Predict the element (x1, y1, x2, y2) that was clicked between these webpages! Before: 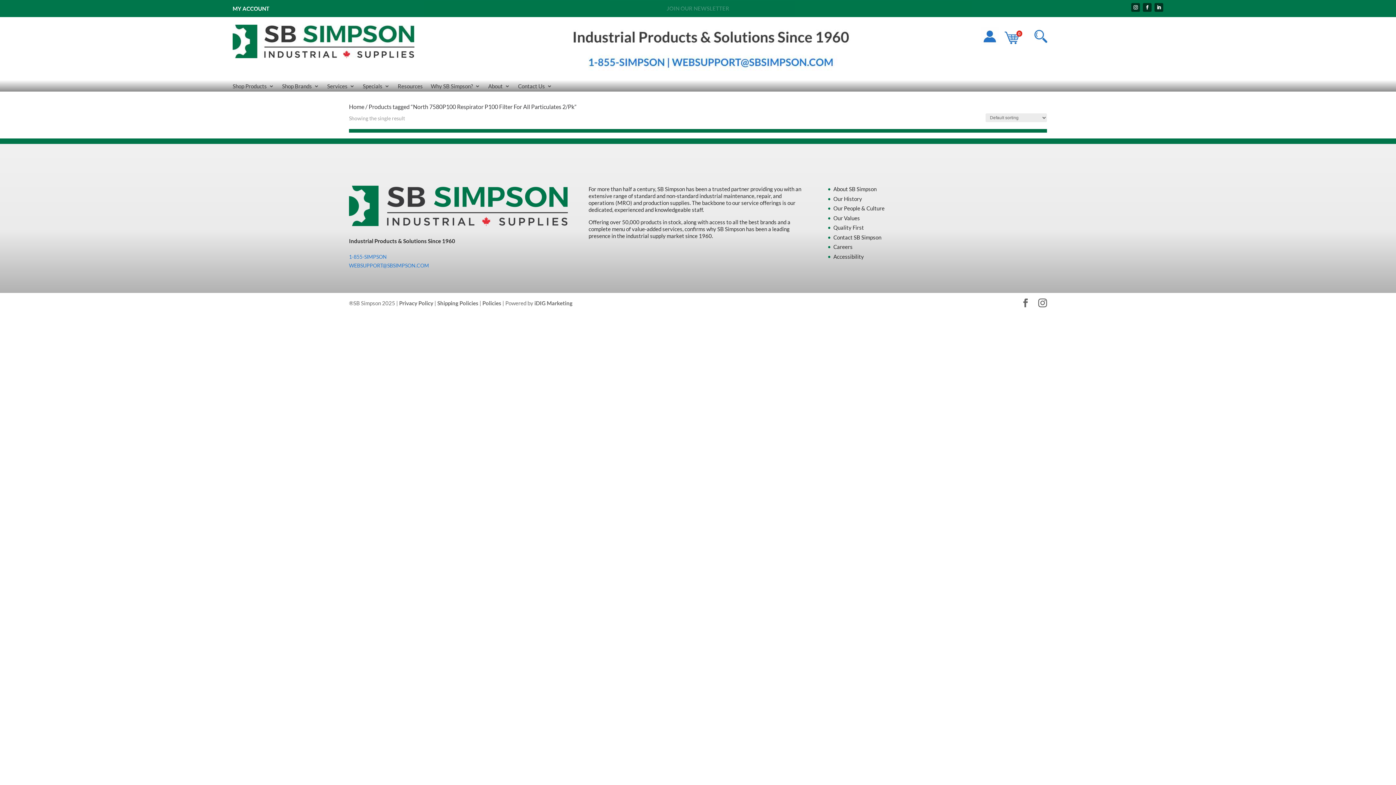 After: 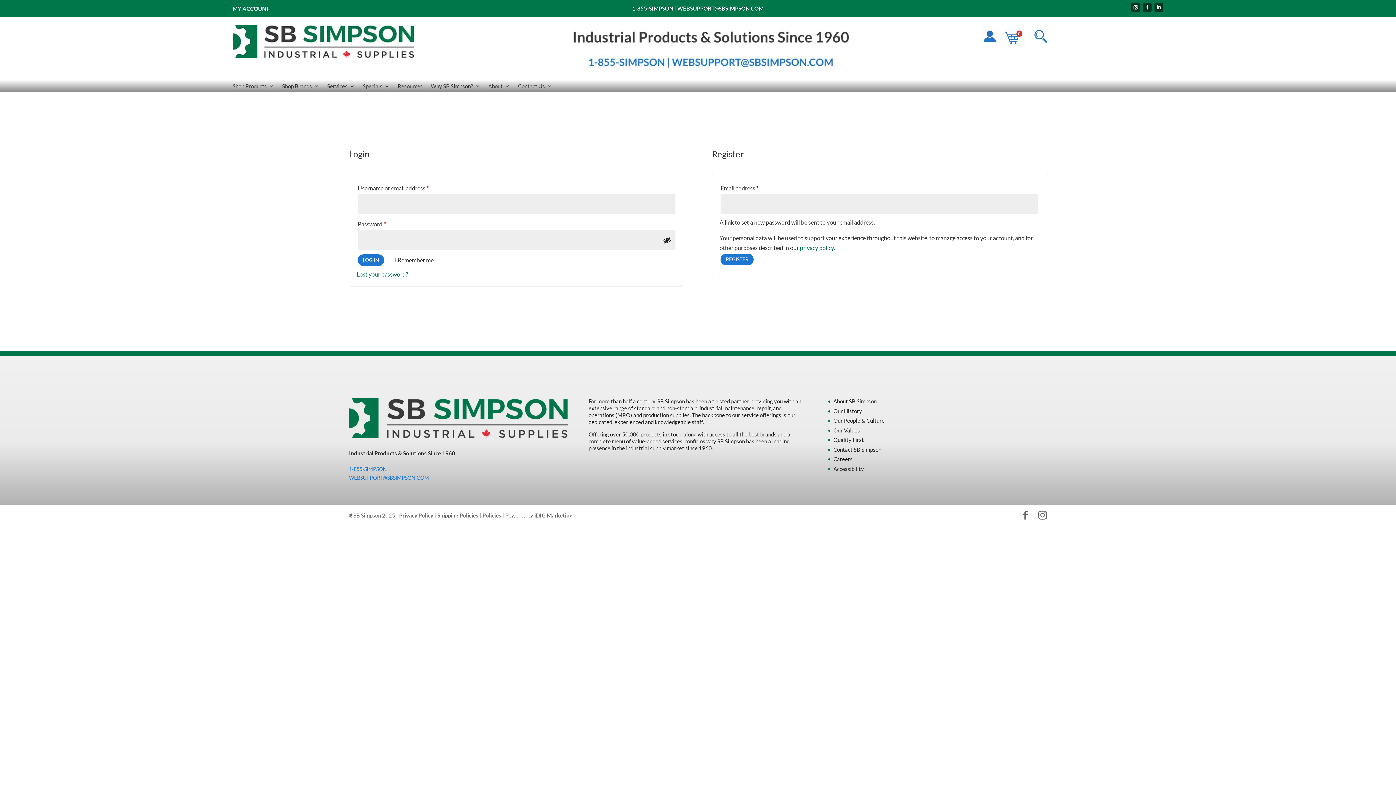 Action: bbox: (232, 5, 269, 11) label: MY ACCOUNT